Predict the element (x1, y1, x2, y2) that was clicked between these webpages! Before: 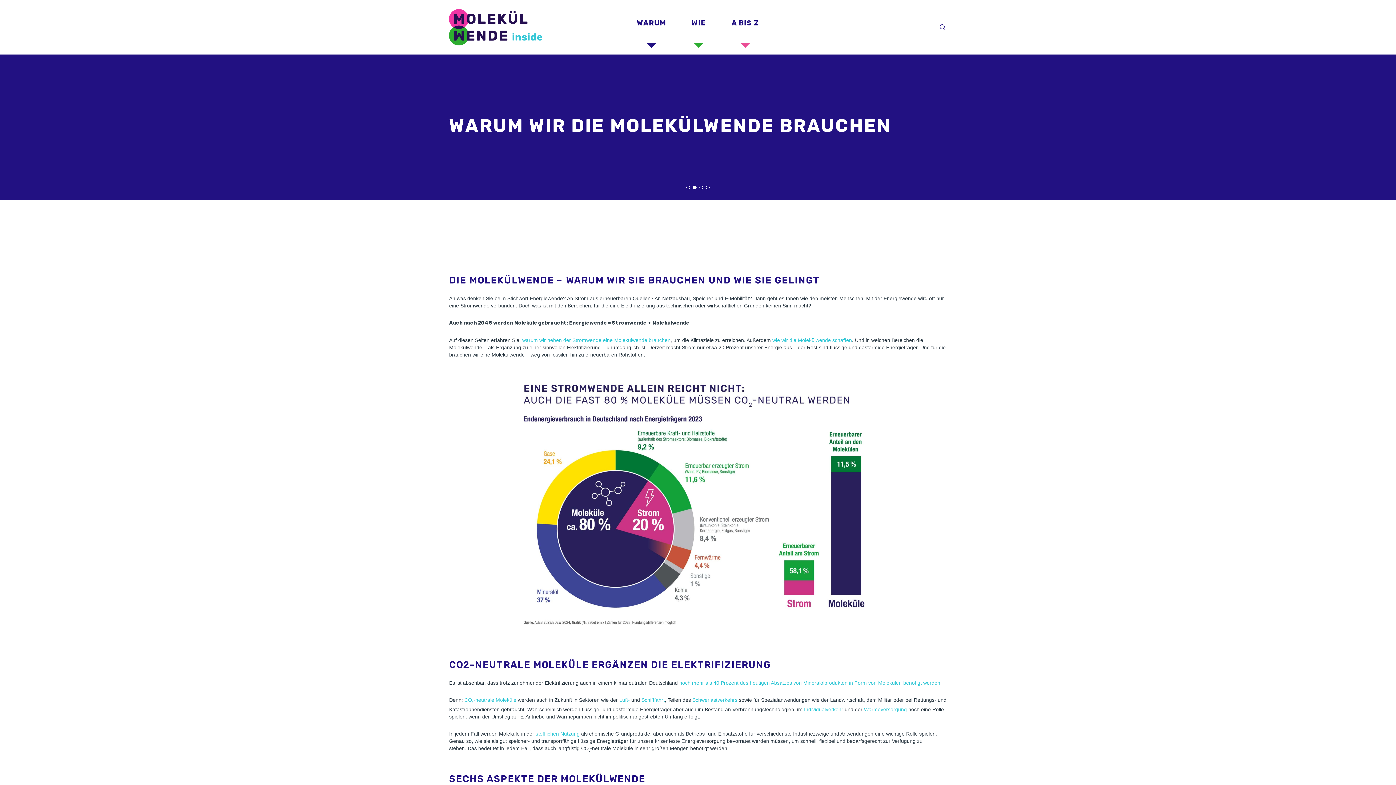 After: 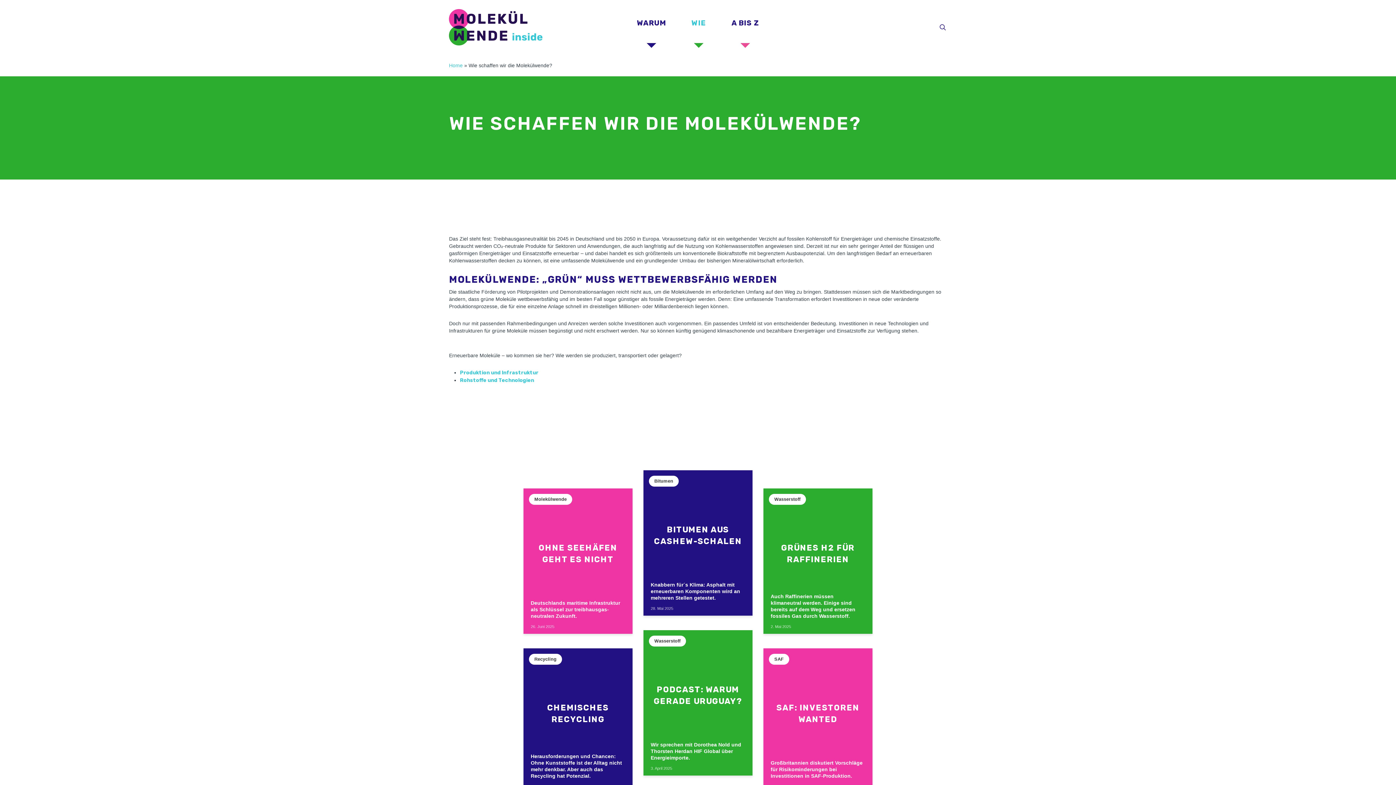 Action: bbox: (772, 337, 852, 343) label: wie wir die Molekülwende schaffen